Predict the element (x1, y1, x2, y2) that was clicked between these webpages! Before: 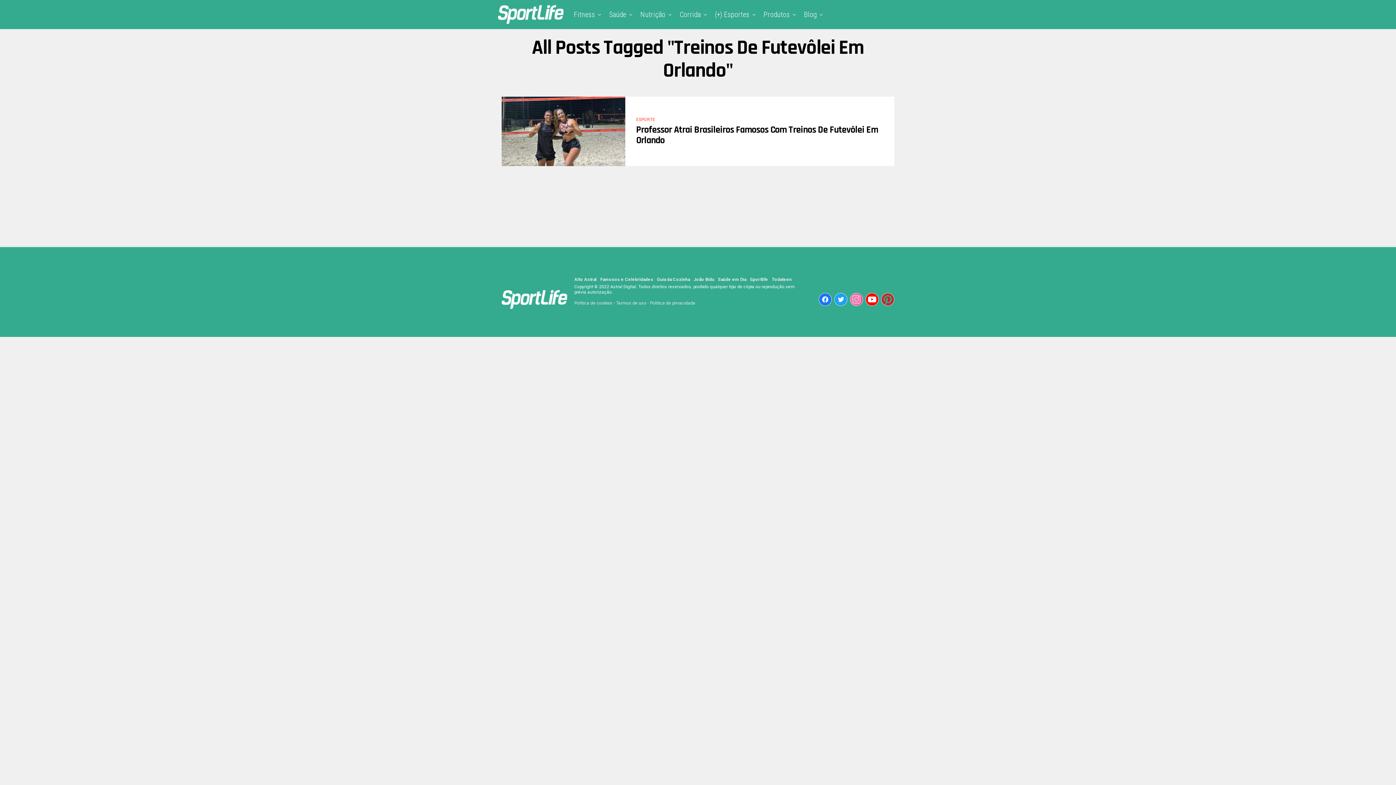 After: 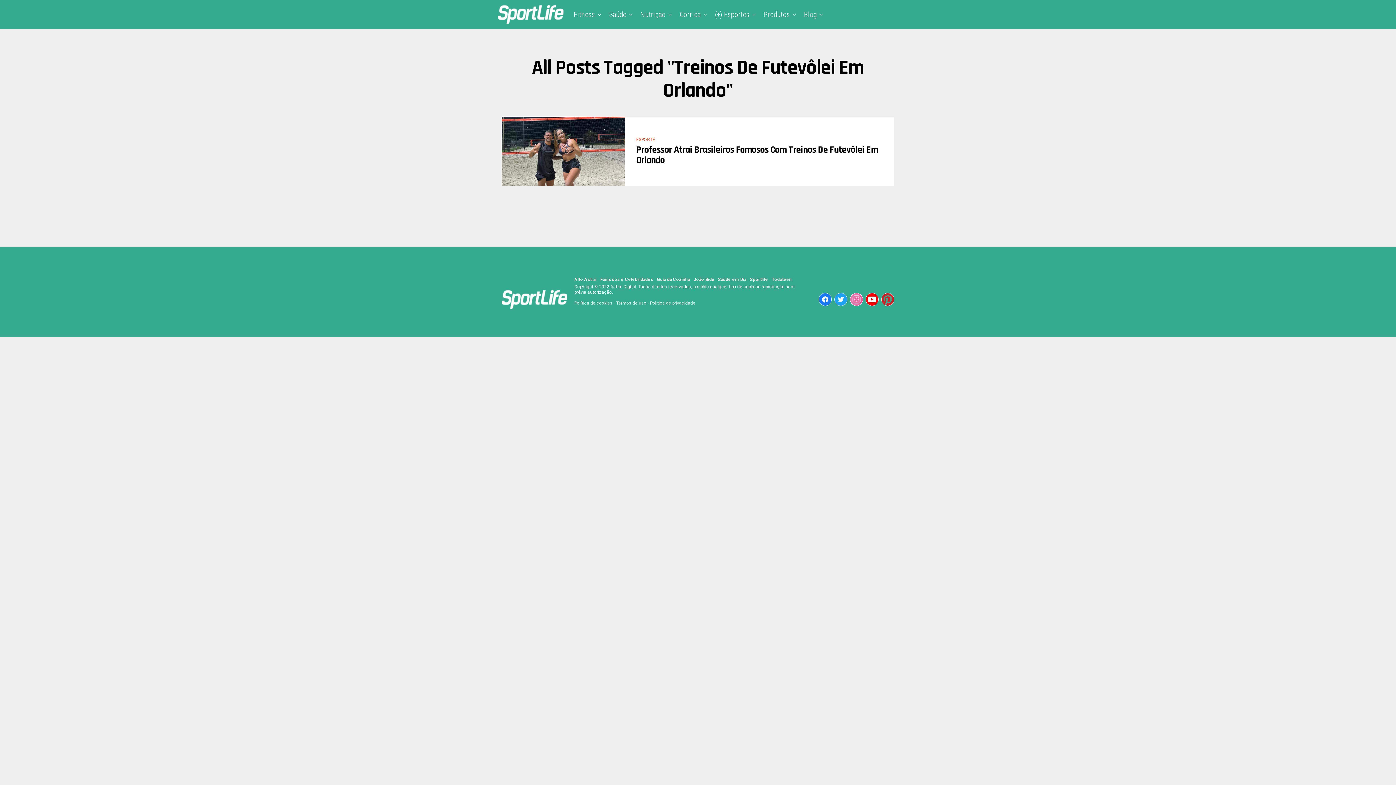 Action: bbox: (750, 277, 768, 282) label: Sportlife